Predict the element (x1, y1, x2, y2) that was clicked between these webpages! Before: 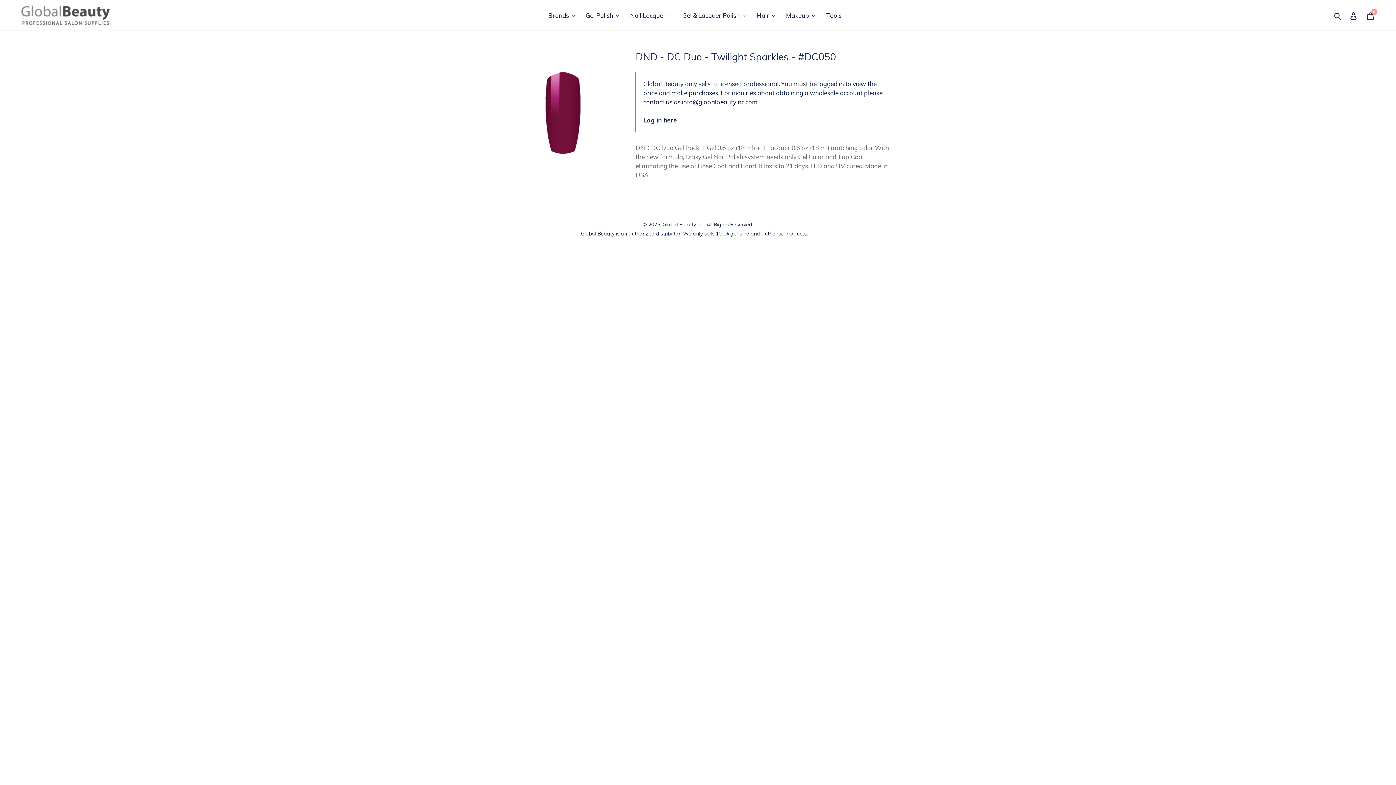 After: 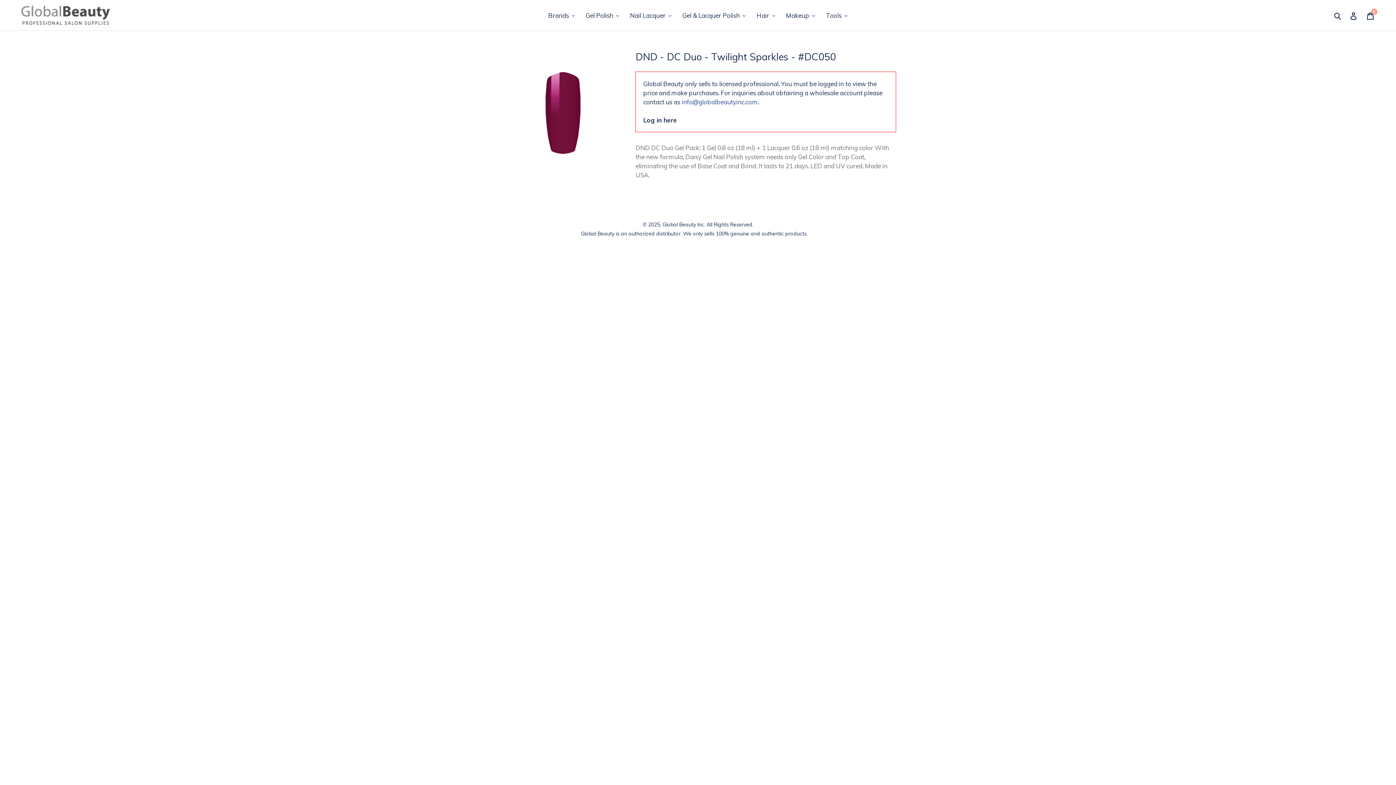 Action: bbox: (681, 98, 757, 105) label: info@globalbeautyinc.com